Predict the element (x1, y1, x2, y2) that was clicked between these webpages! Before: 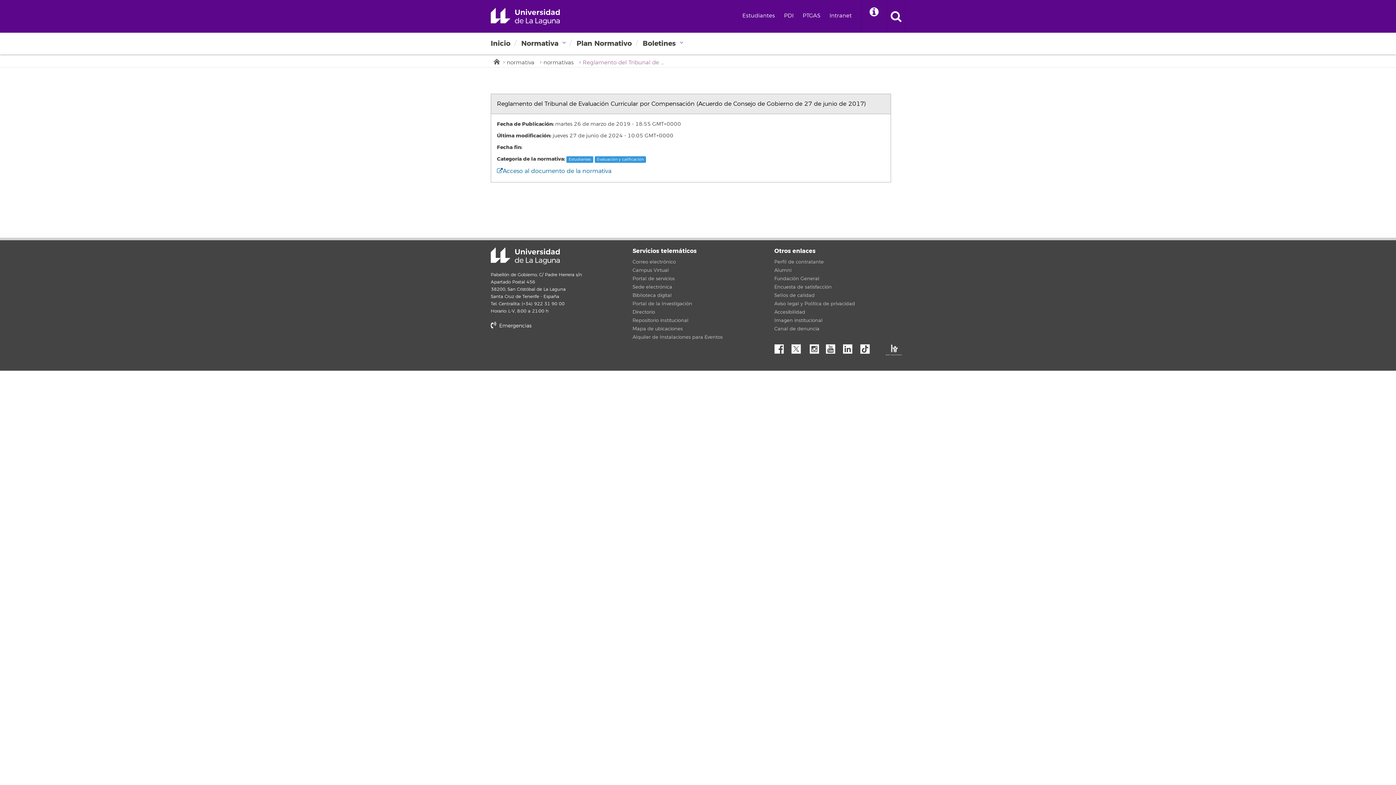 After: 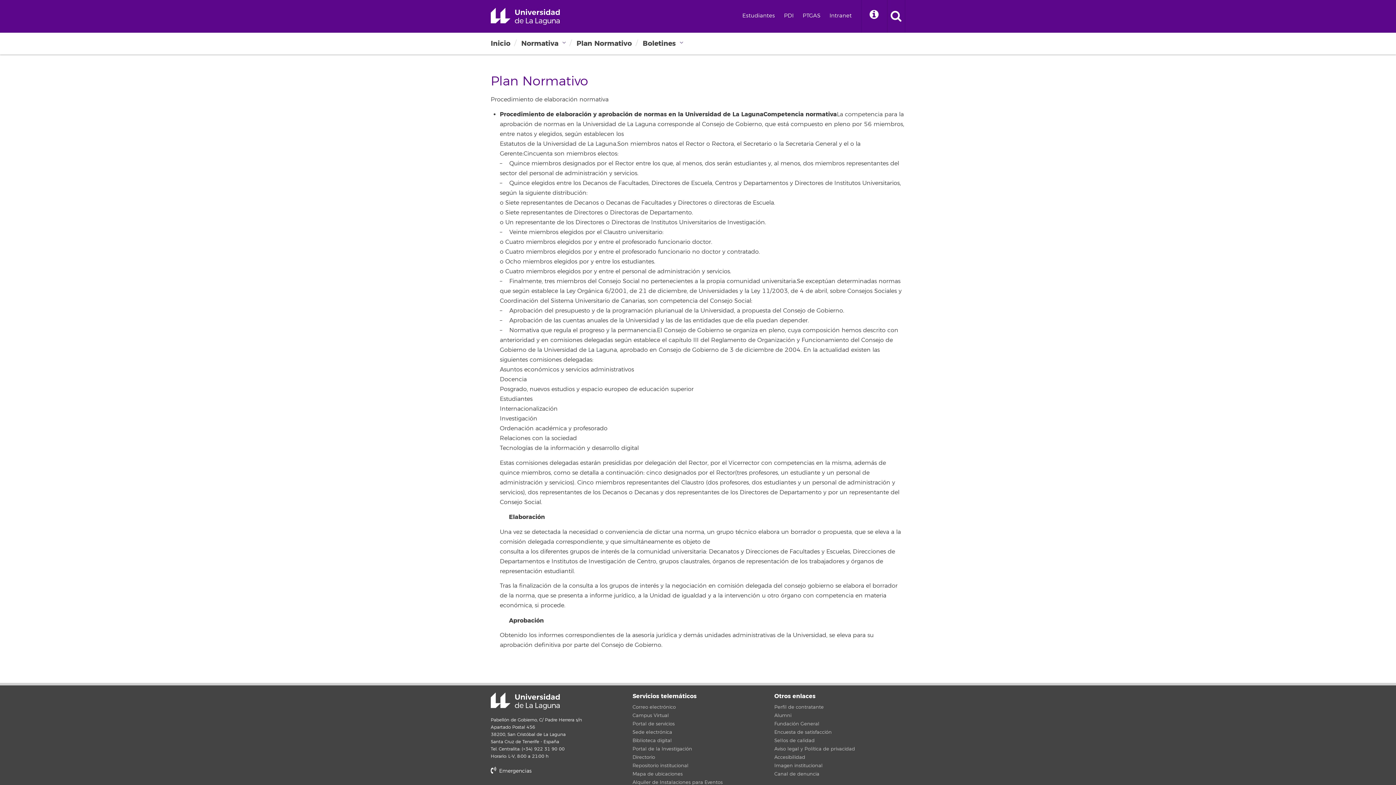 Action: label: Plan Normativo bbox: (571, 36, 635, 54)